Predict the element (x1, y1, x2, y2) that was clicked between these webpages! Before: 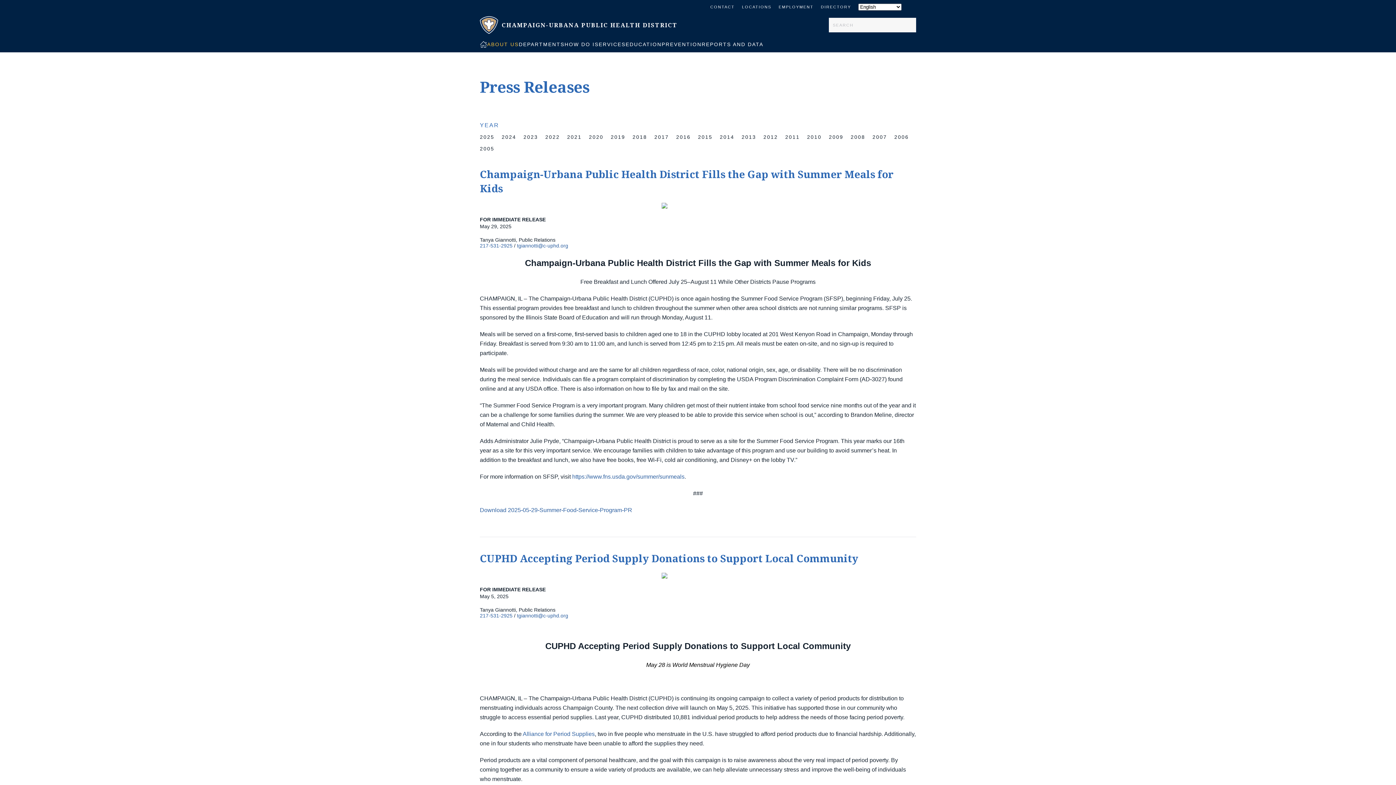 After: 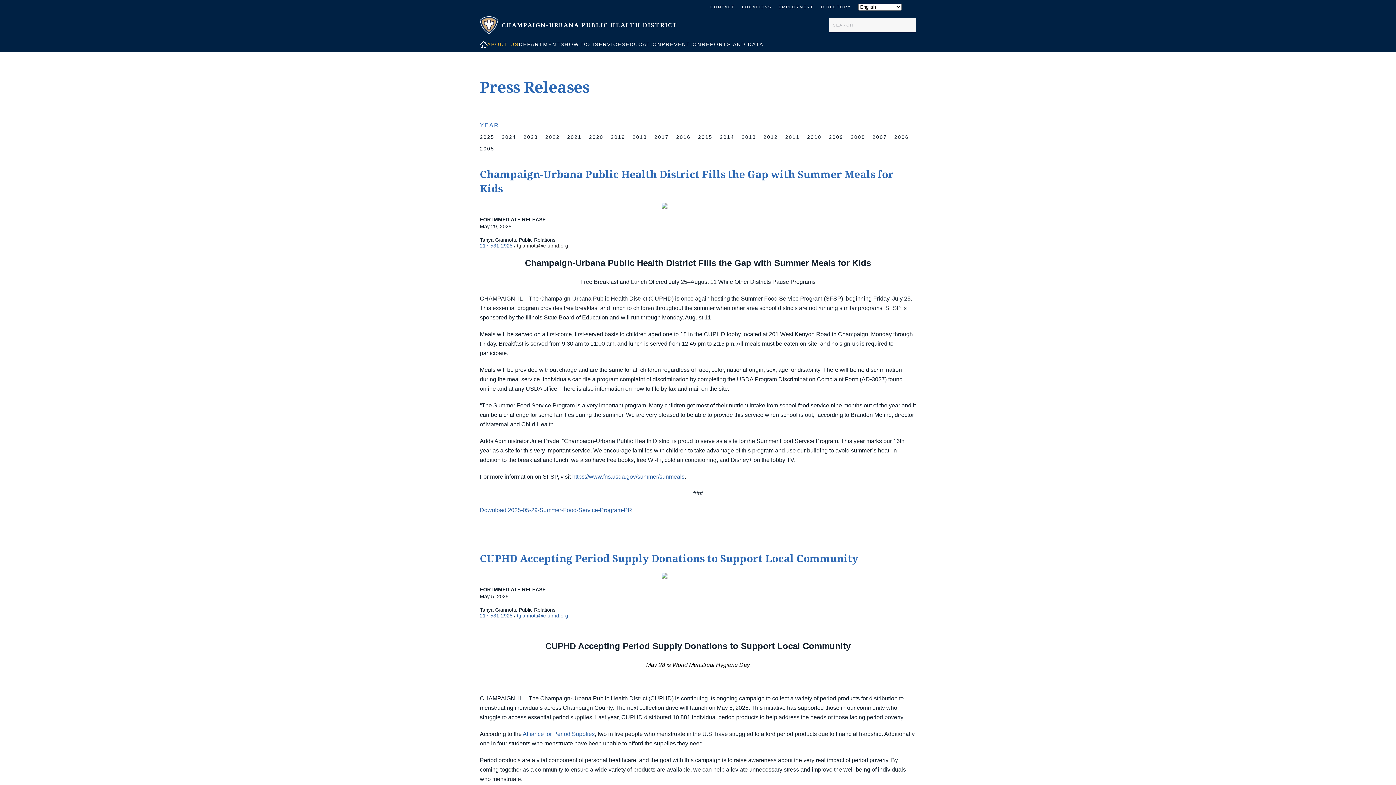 Action: bbox: (517, 242, 568, 248) label: tgiannotti@c-uphd.org